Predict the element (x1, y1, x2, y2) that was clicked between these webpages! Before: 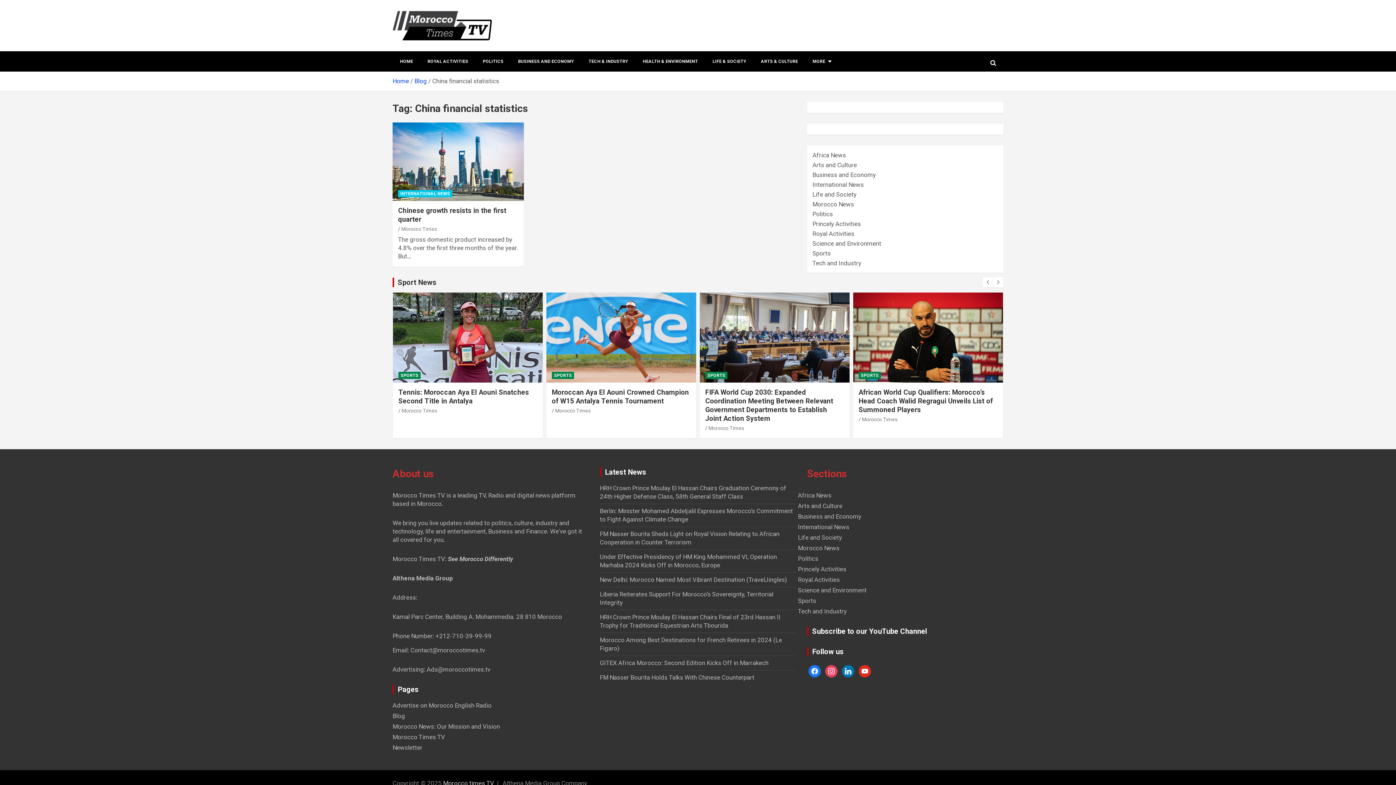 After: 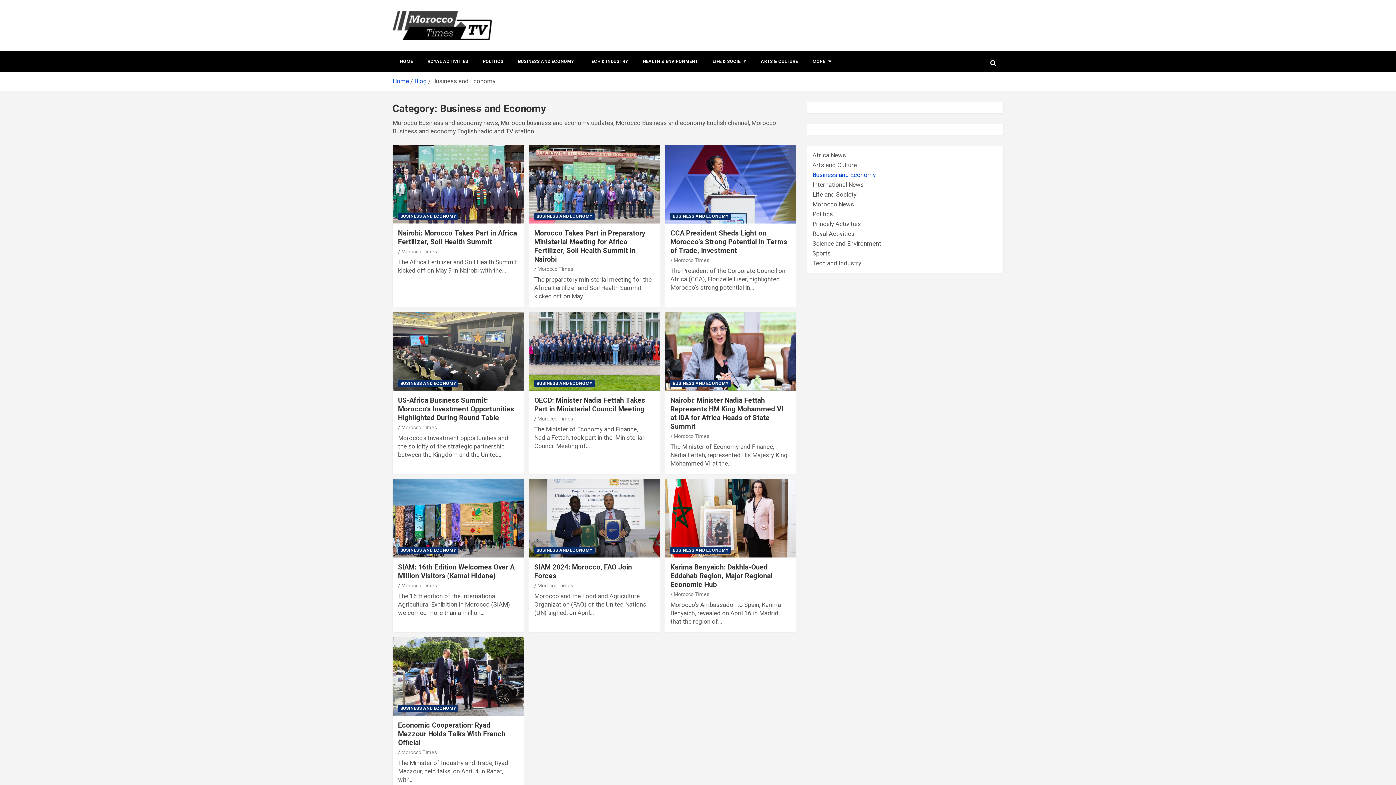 Action: bbox: (510, 51, 581, 71) label: BUSINESS AND ECONOMY